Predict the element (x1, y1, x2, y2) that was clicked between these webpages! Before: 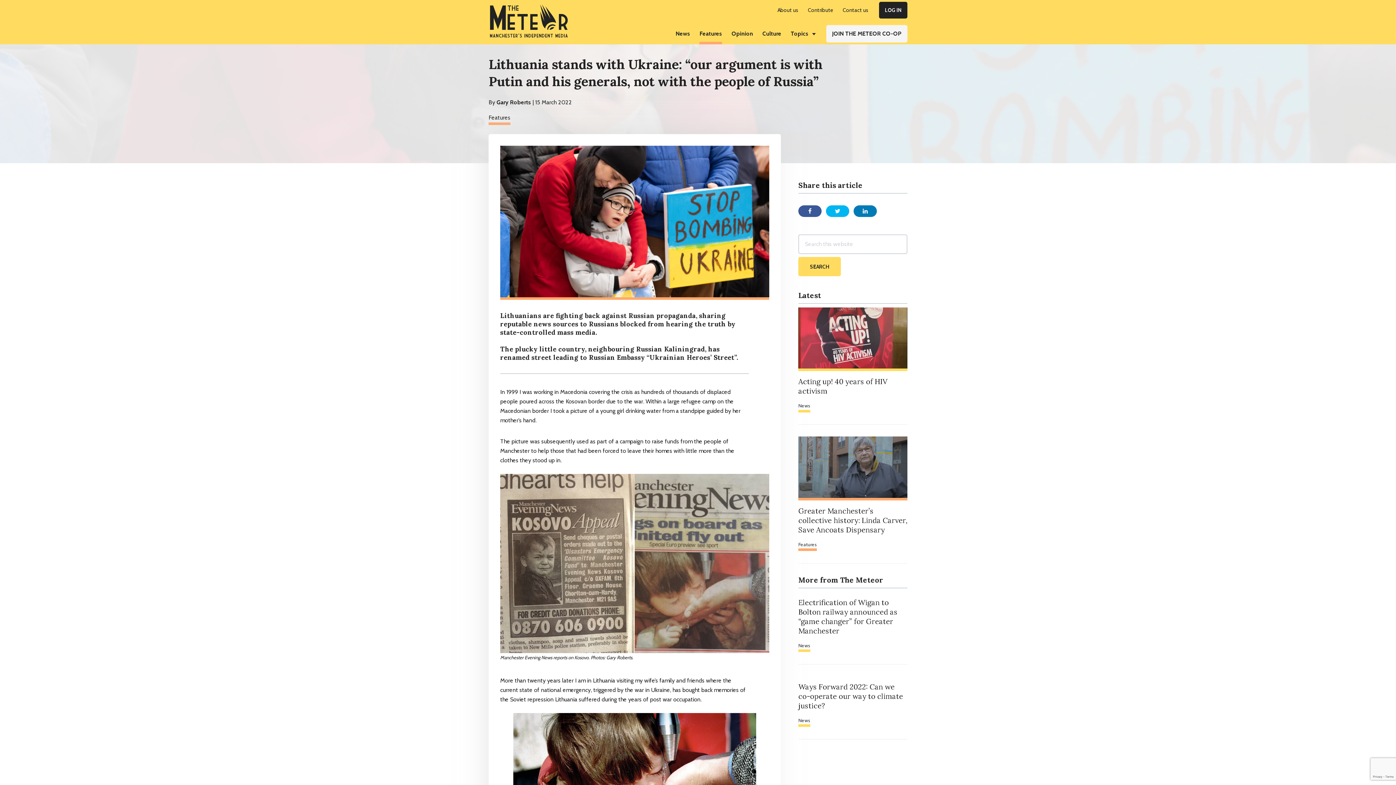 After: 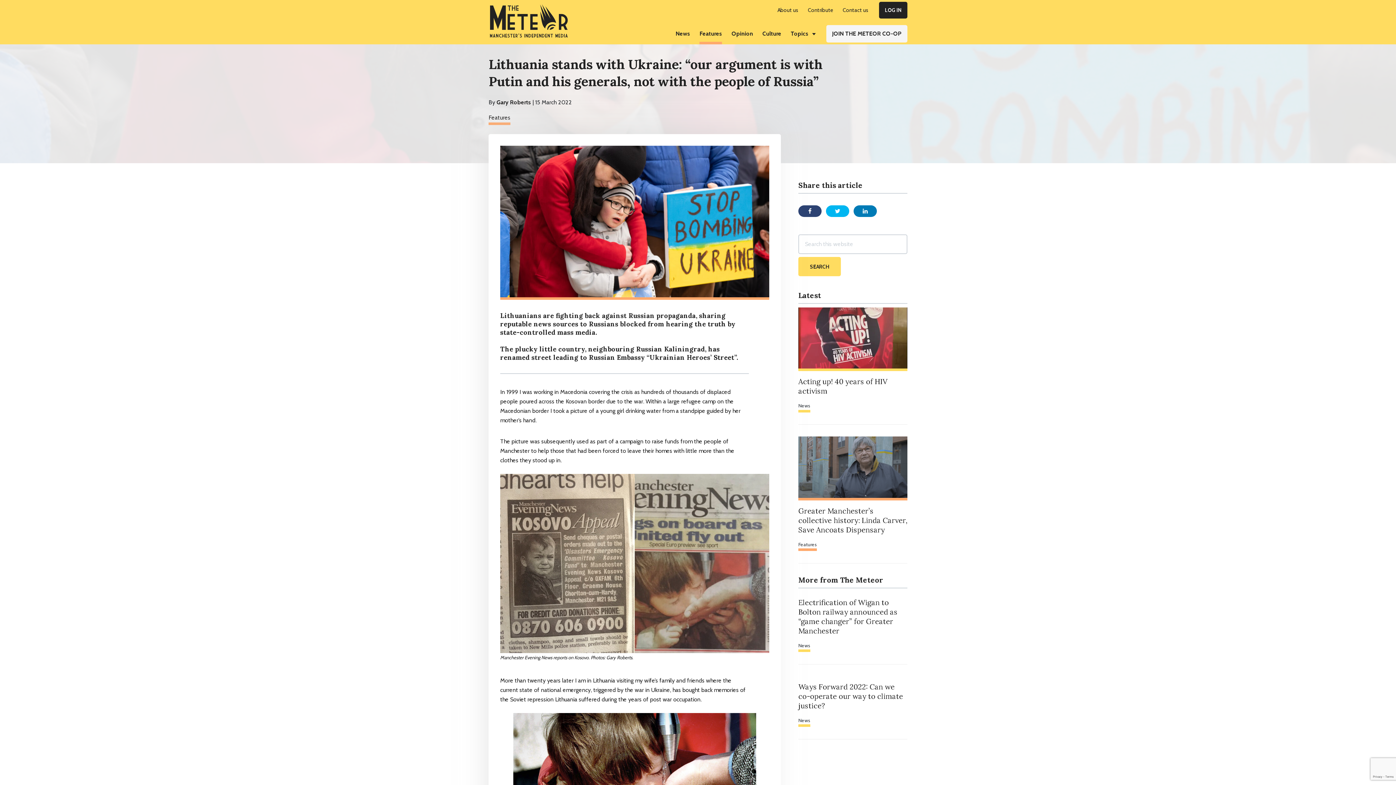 Action: bbox: (798, 205, 821, 217)